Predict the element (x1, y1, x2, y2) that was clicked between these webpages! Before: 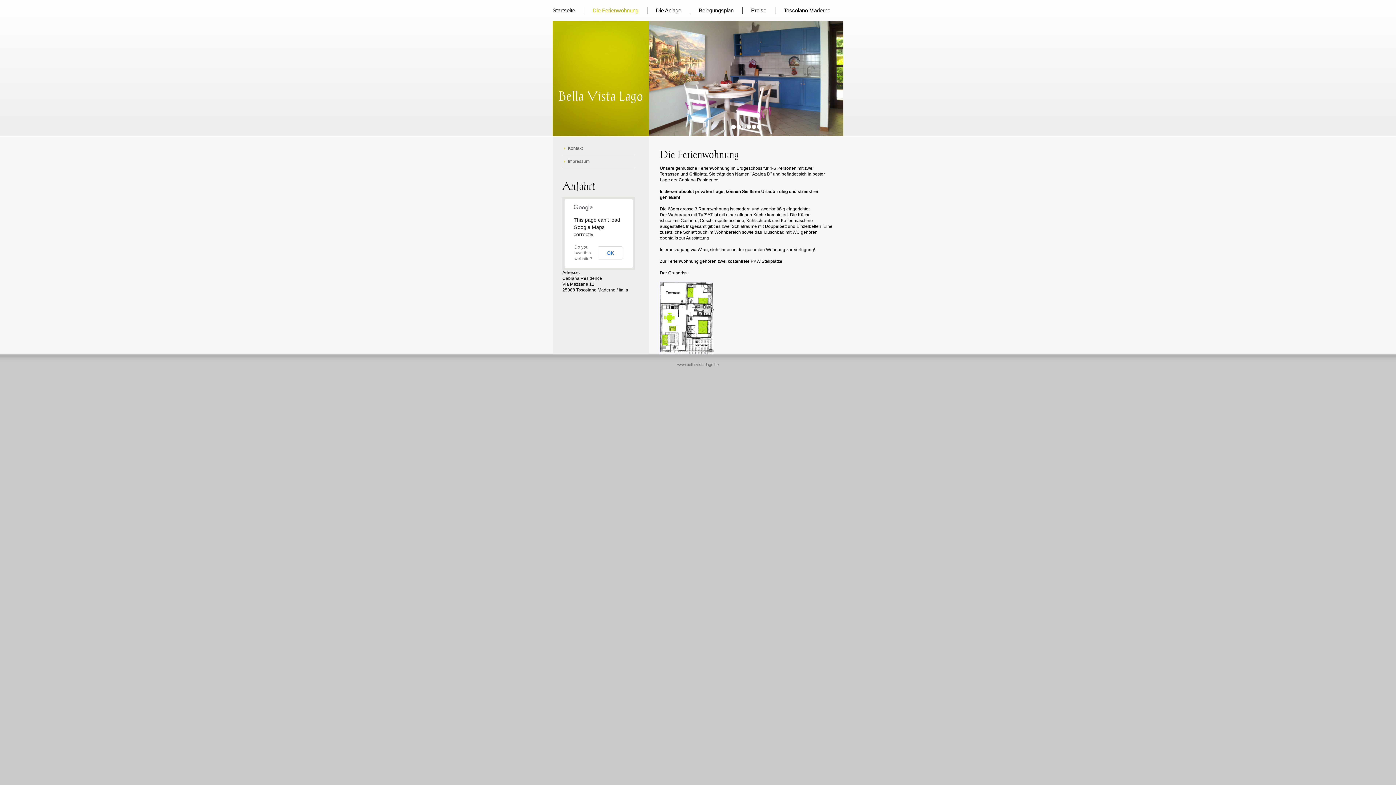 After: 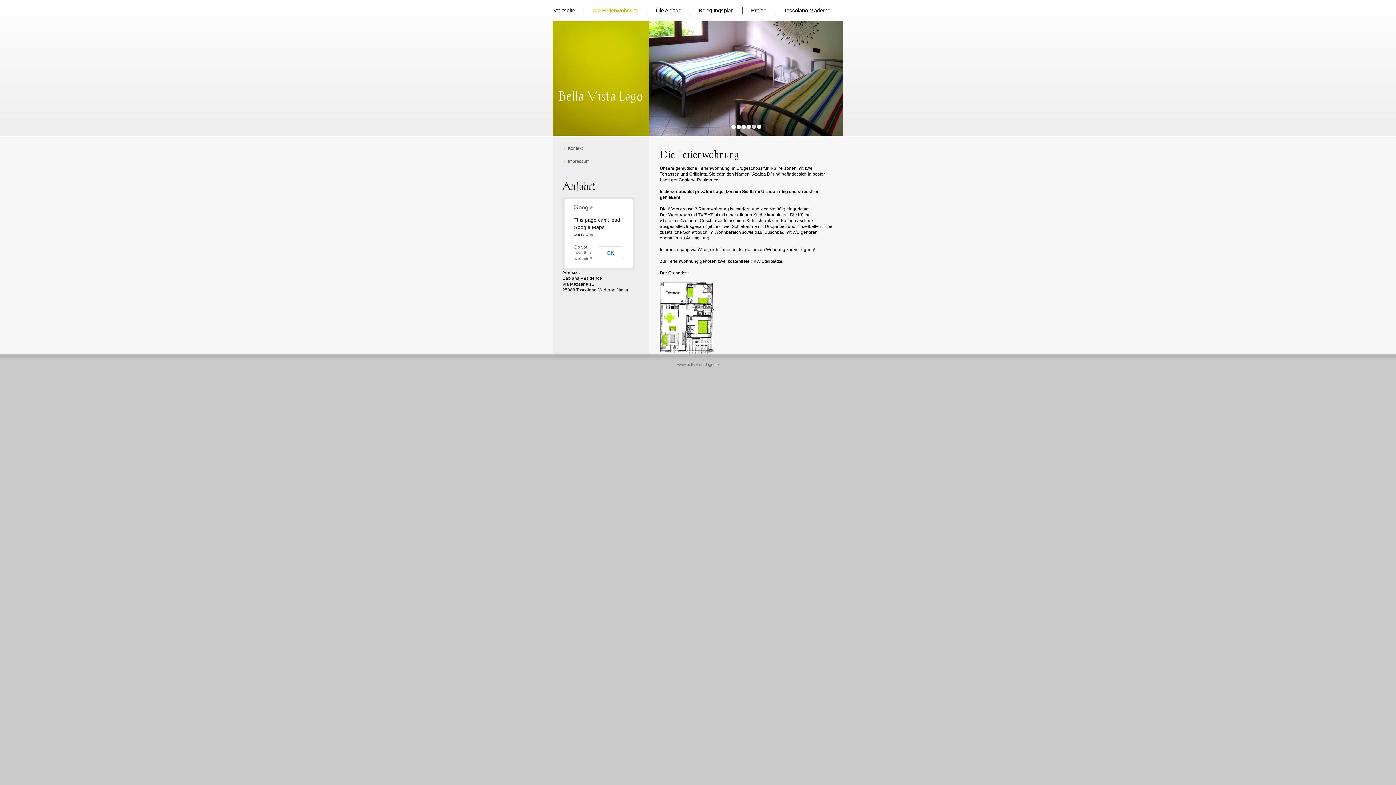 Action: bbox: (736, 124, 740, 129) label: 2